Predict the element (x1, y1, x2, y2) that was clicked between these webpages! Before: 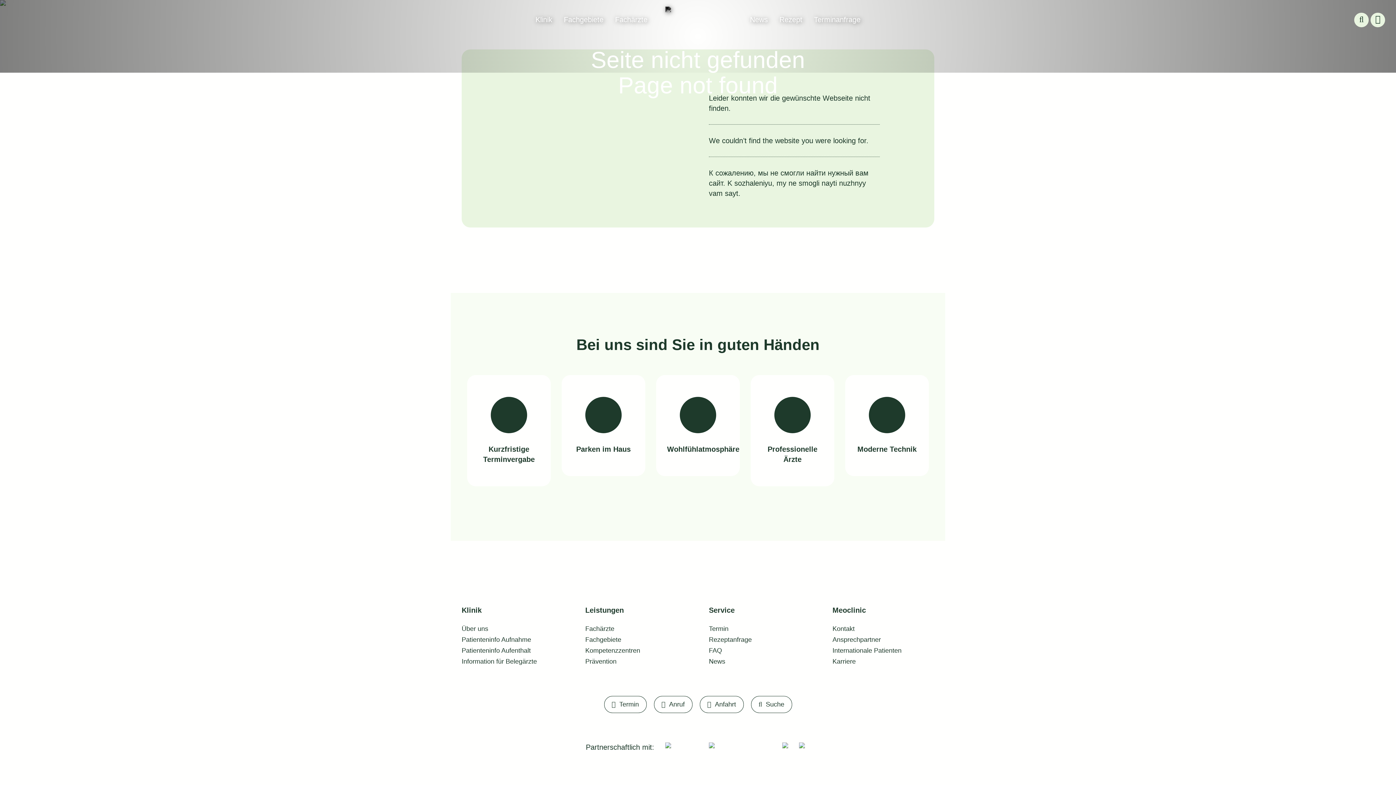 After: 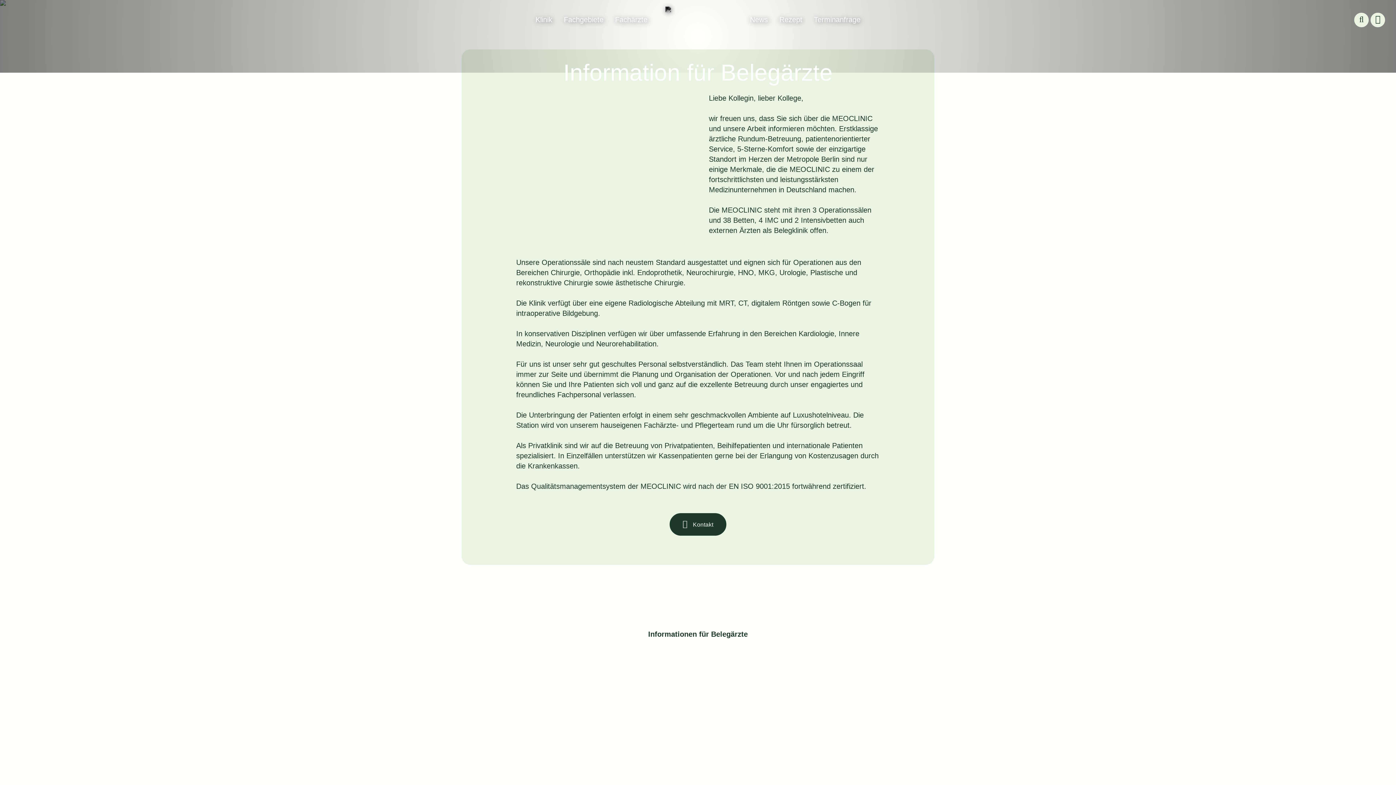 Action: label: Information für Belegärzte bbox: (461, 658, 537, 665)